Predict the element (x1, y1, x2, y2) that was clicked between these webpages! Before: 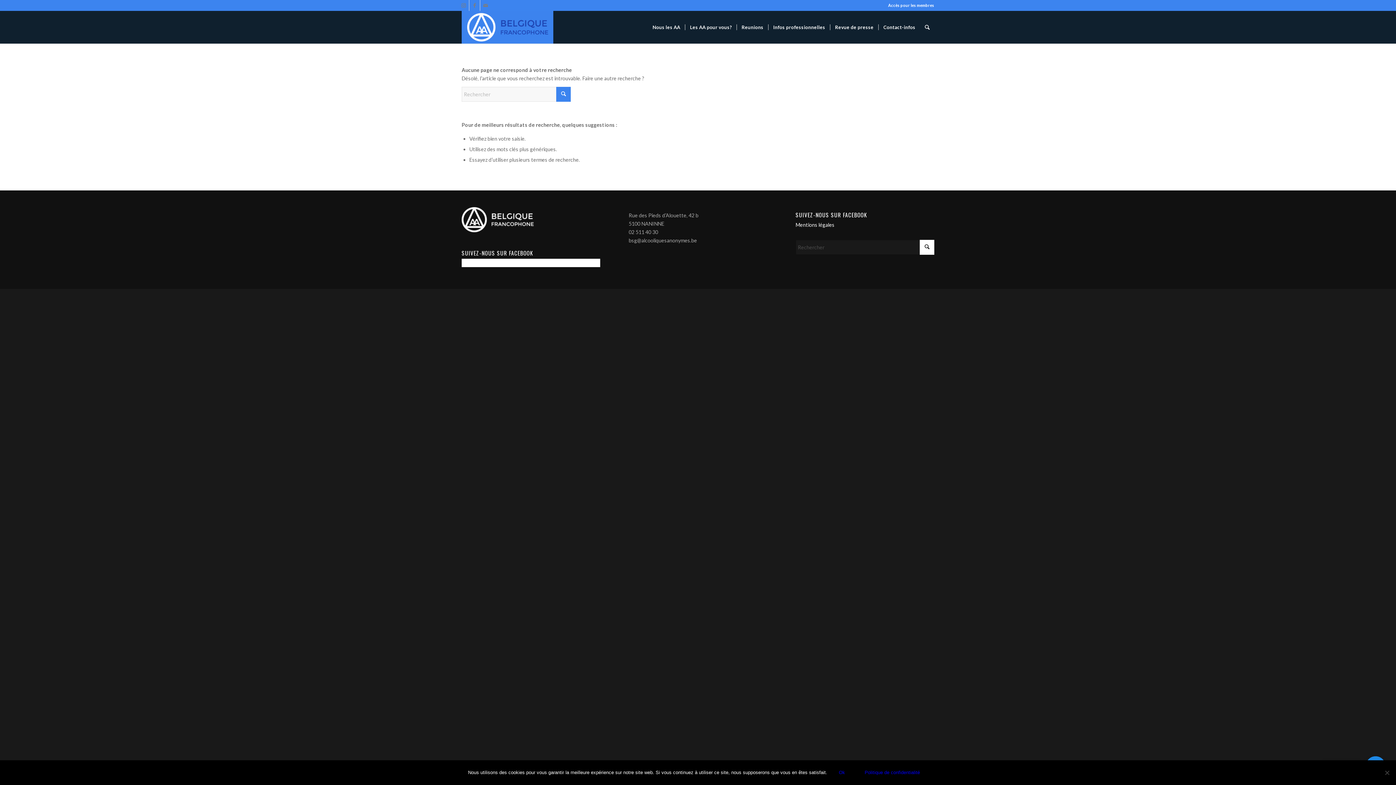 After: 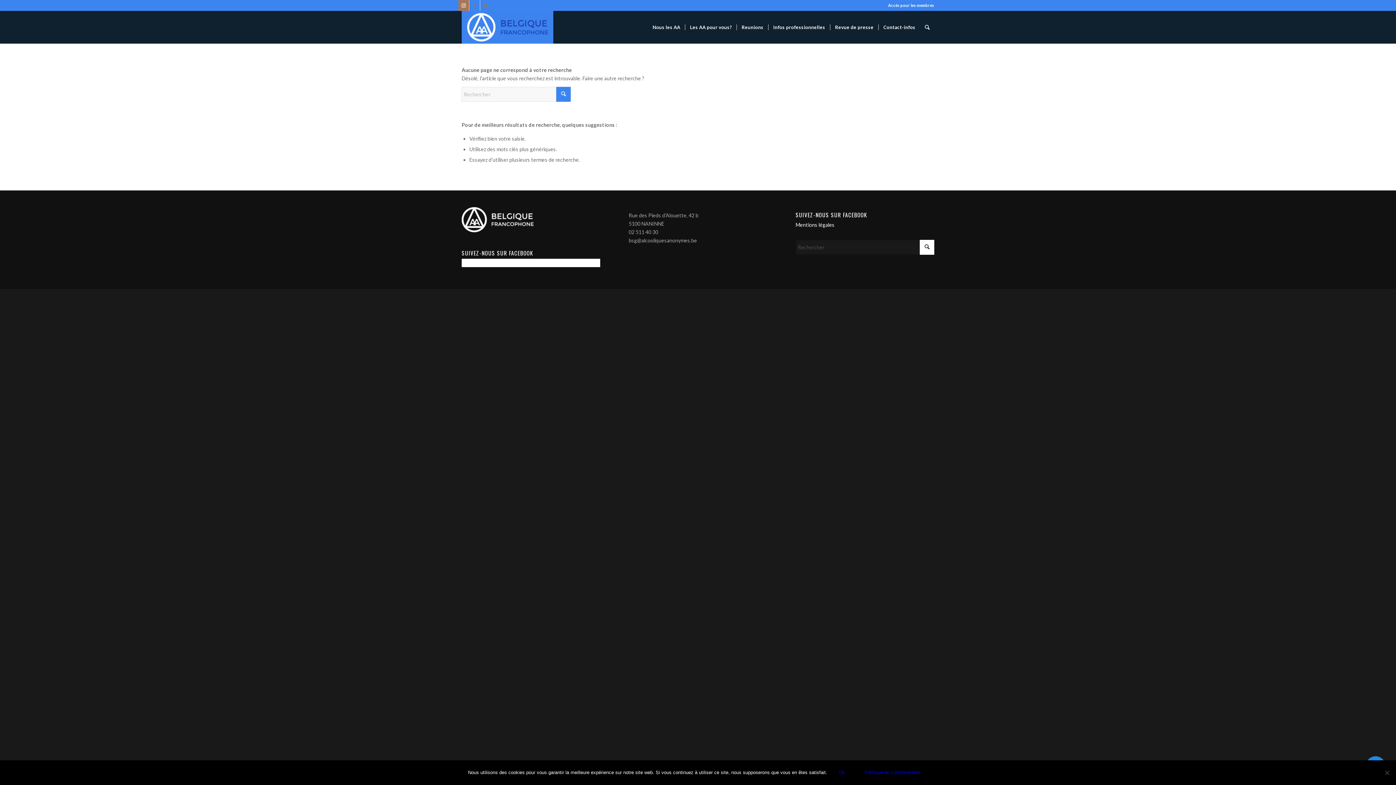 Action: label: Lien vers Instagram bbox: (458, 0, 469, 10)